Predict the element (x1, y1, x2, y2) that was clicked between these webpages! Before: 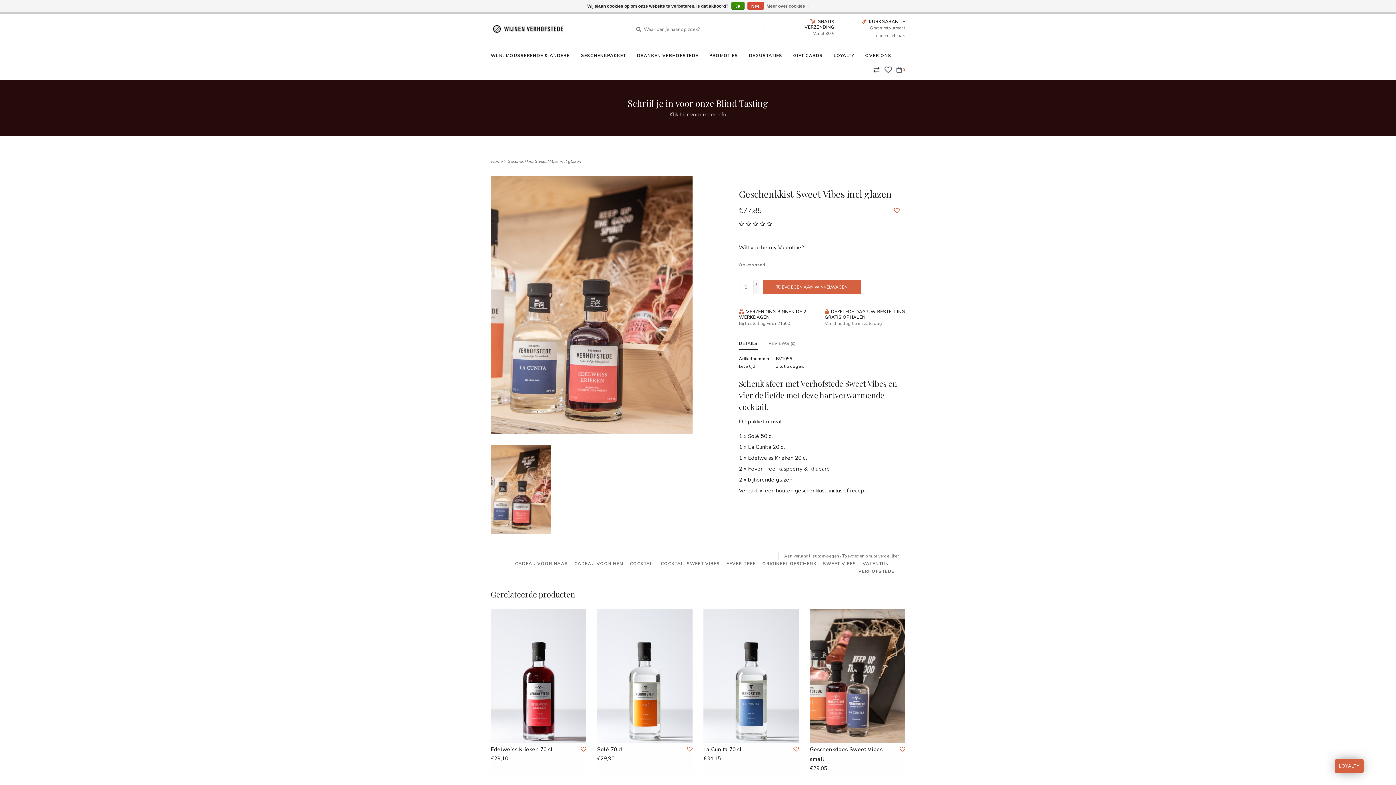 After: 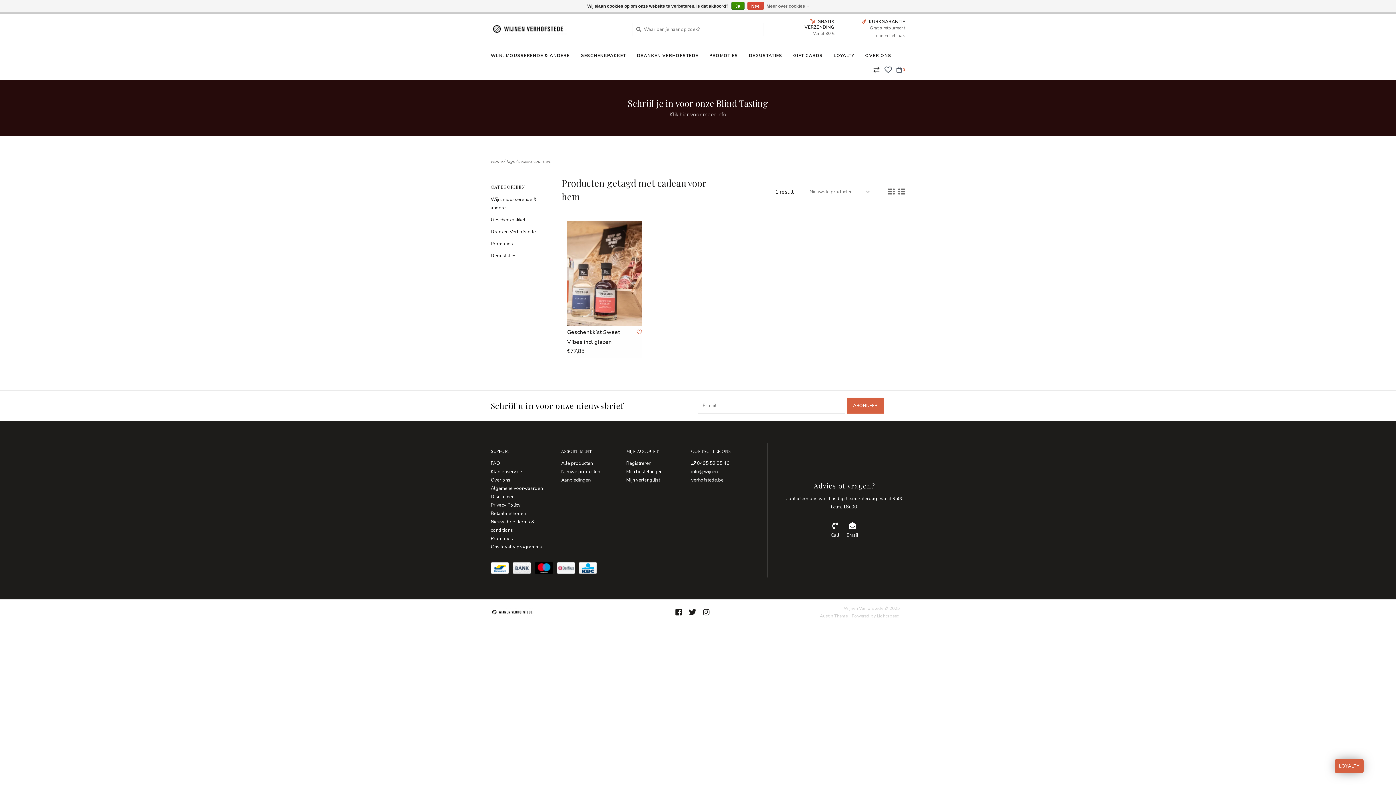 Action: bbox: (574, 560, 623, 566) label: CADEAU VOOR HEM